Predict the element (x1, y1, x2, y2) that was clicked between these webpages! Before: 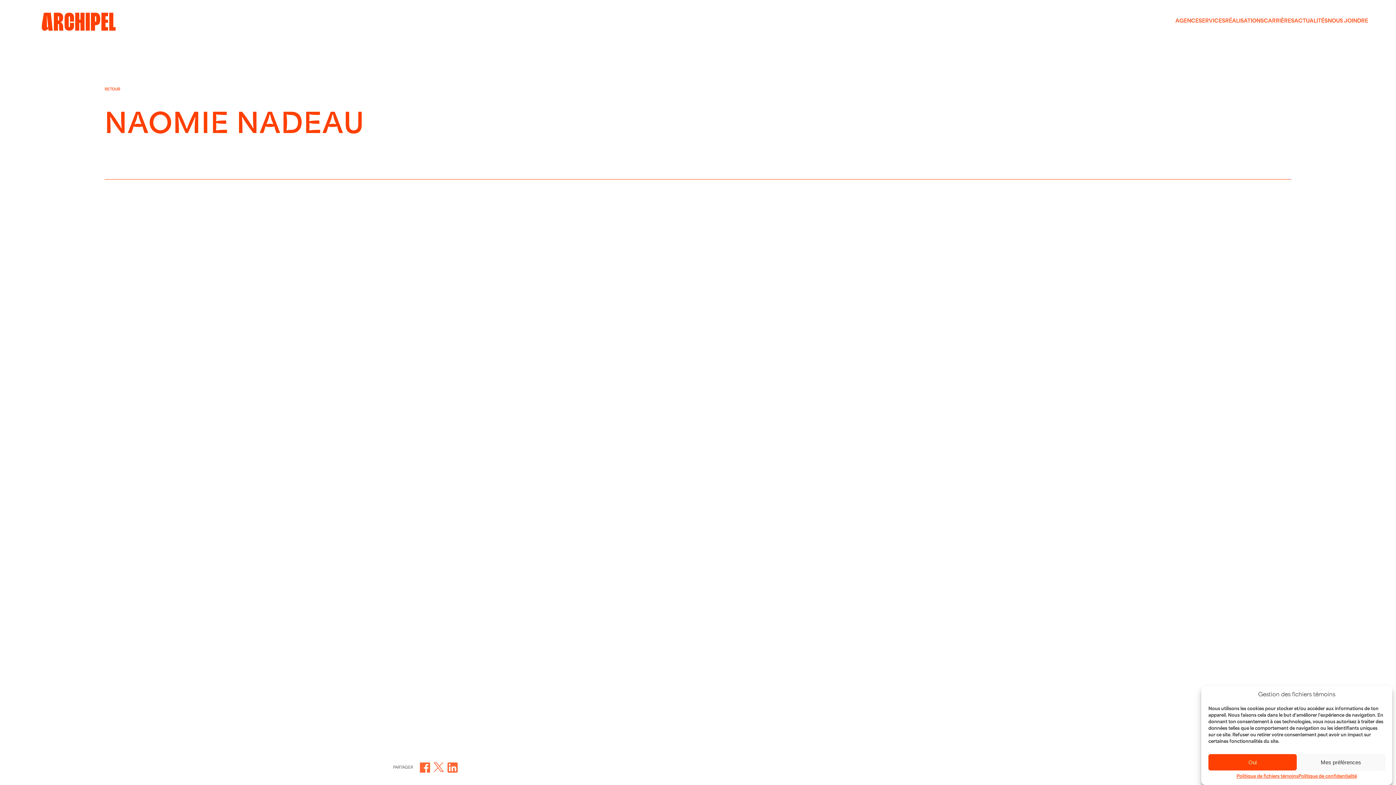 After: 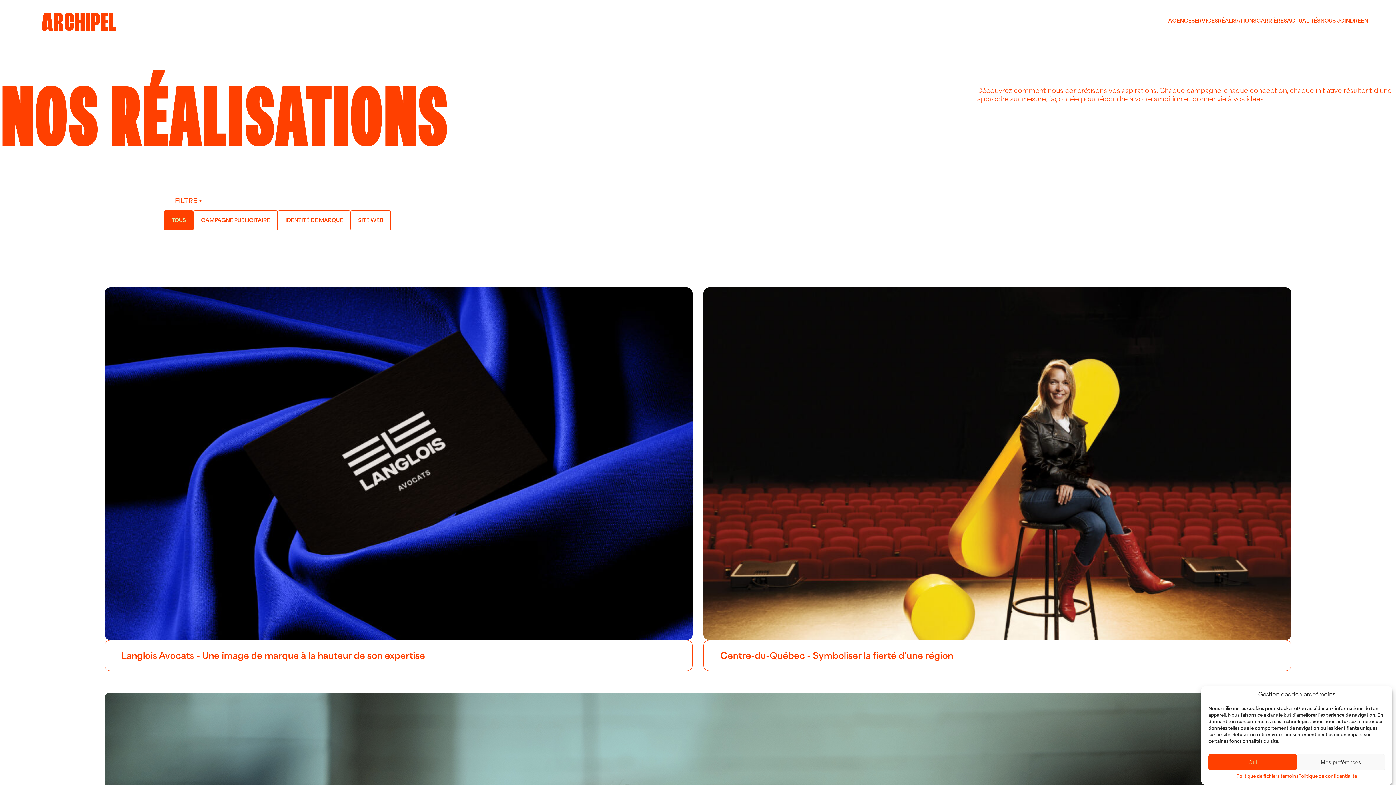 Action: label: RÉALISATIONS bbox: (1225, 18, 1264, 24)